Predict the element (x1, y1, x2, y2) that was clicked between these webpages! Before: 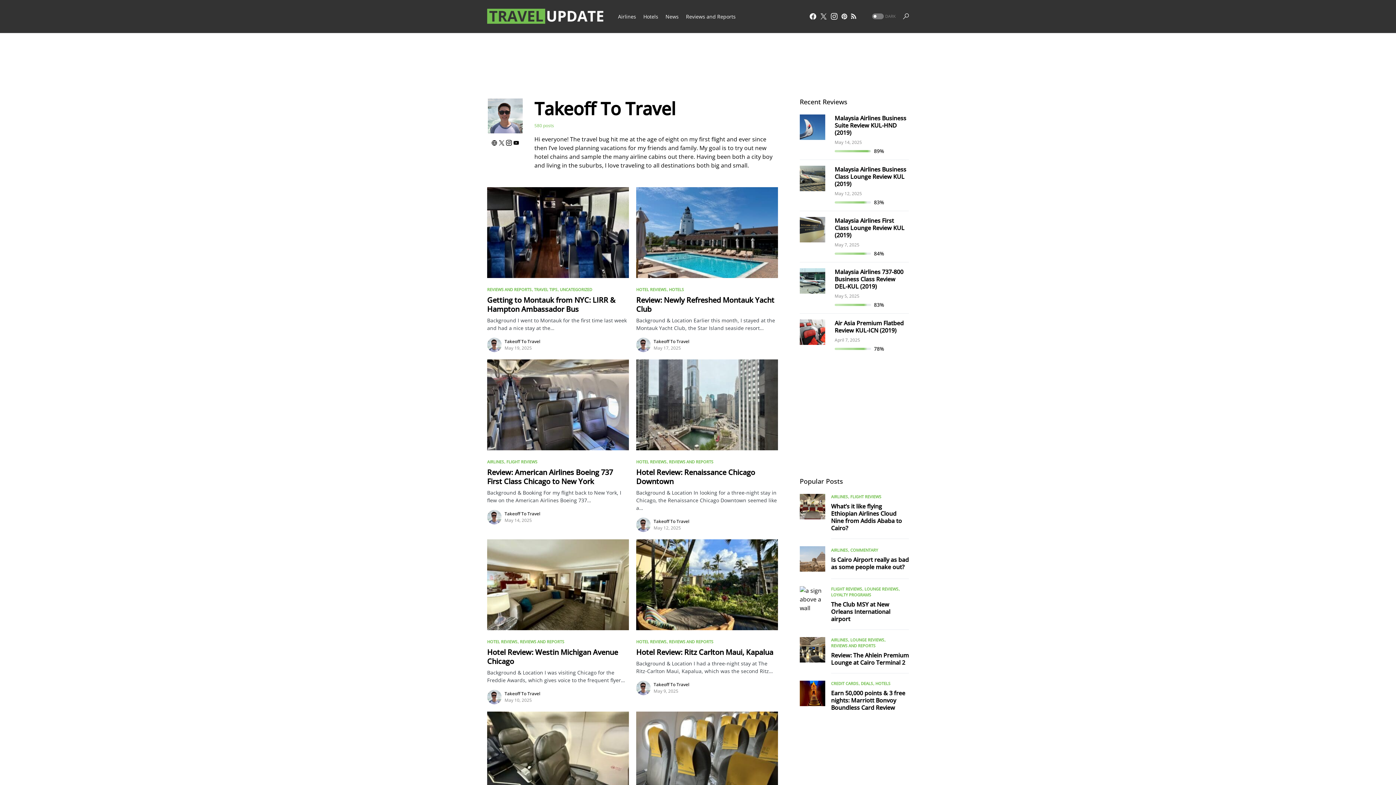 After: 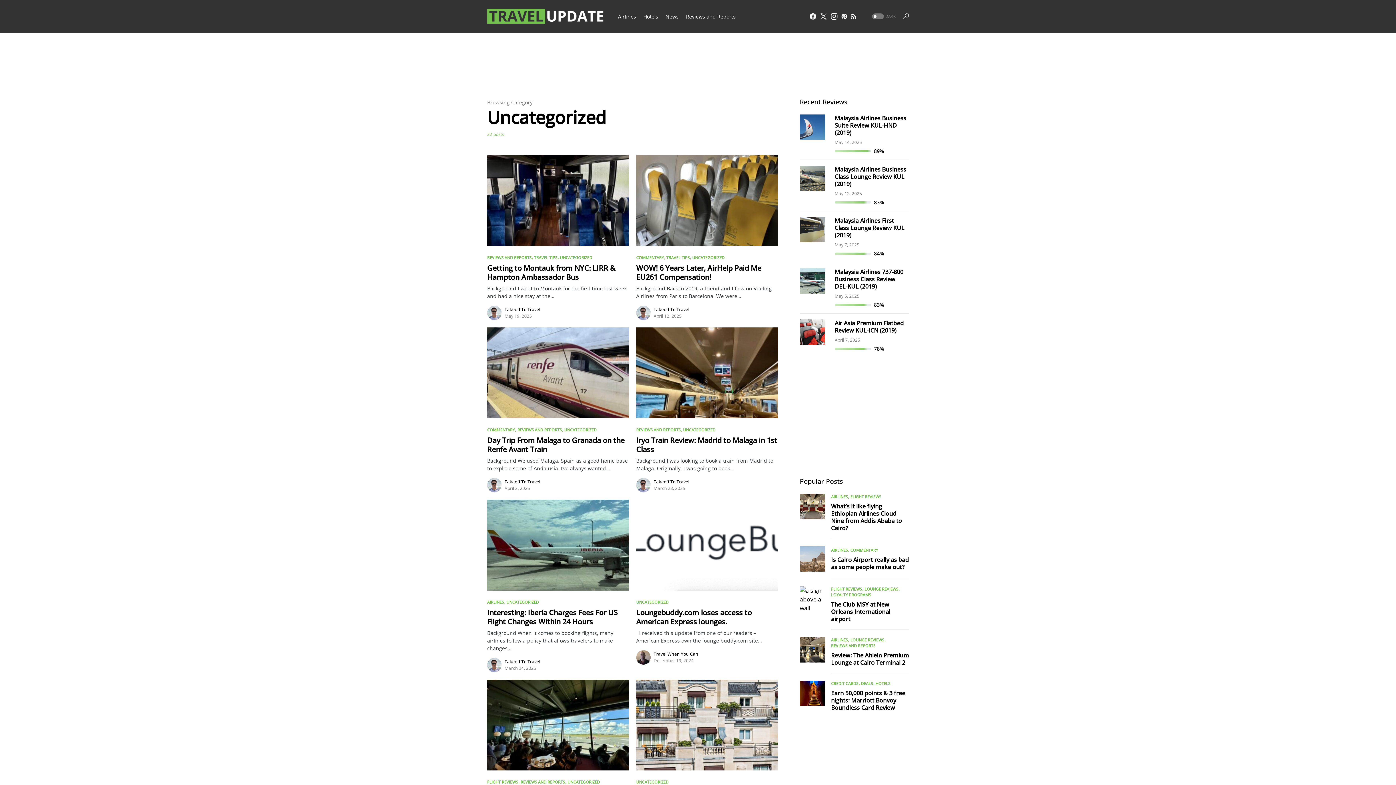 Action: label: UNCATEGORIZED bbox: (560, 286, 592, 292)